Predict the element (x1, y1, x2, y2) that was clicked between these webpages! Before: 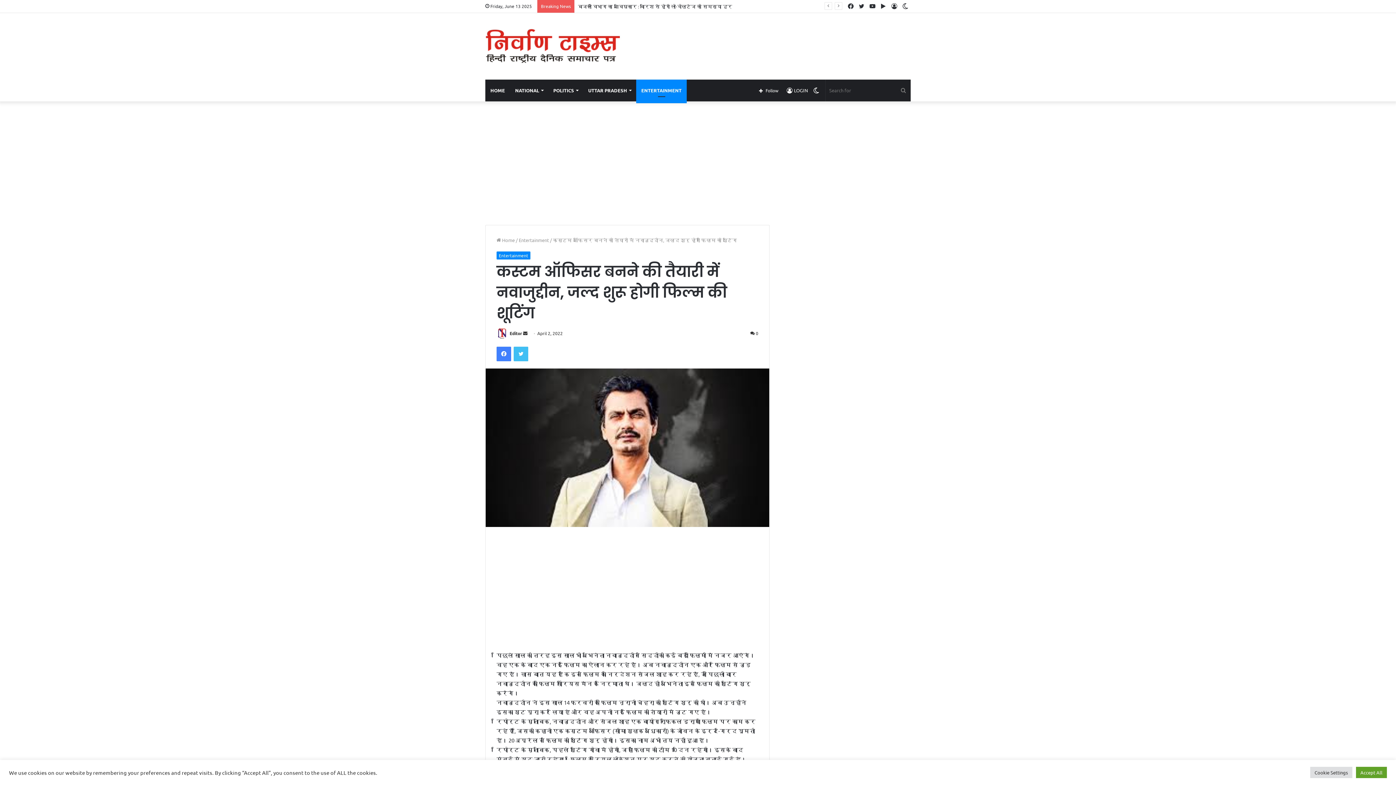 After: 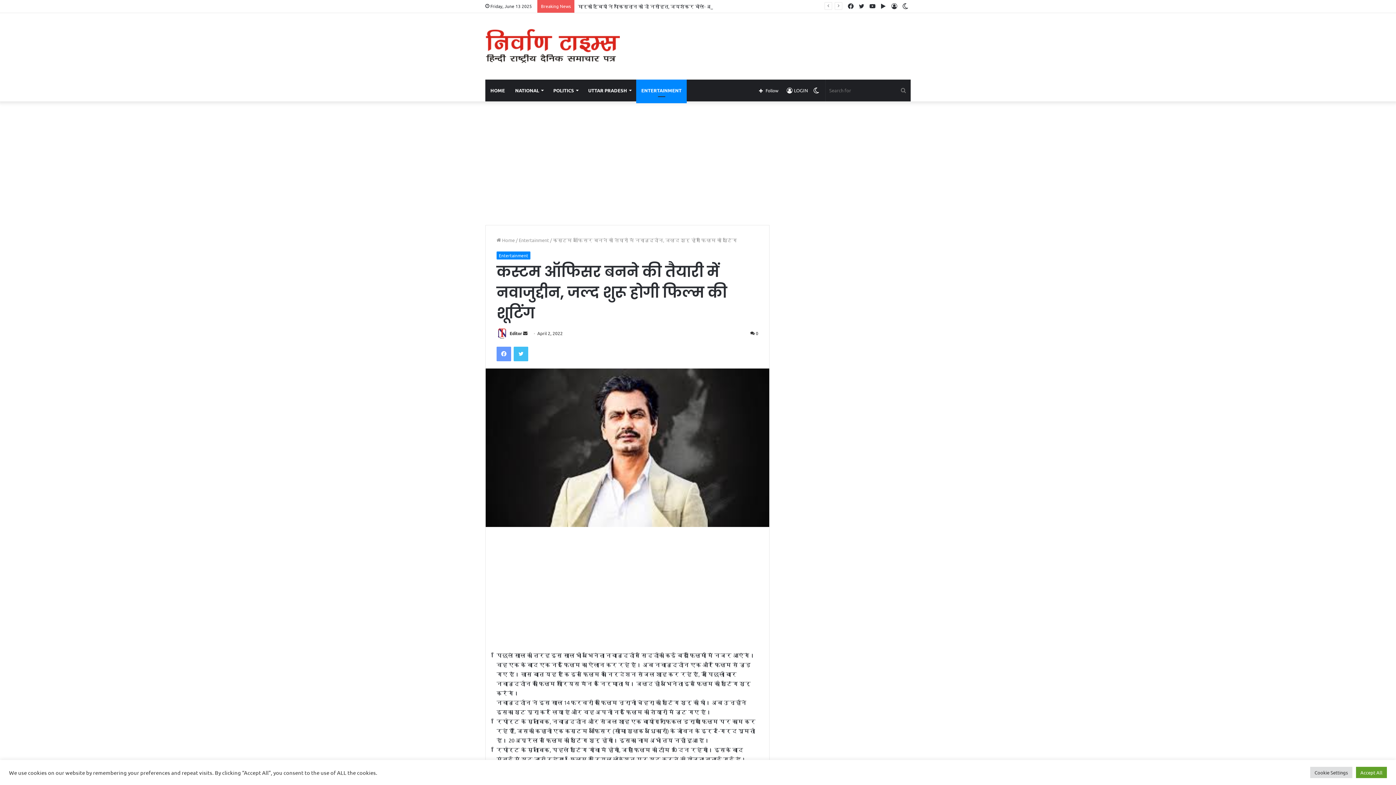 Action: label: Facebook bbox: (496, 346, 511, 361)